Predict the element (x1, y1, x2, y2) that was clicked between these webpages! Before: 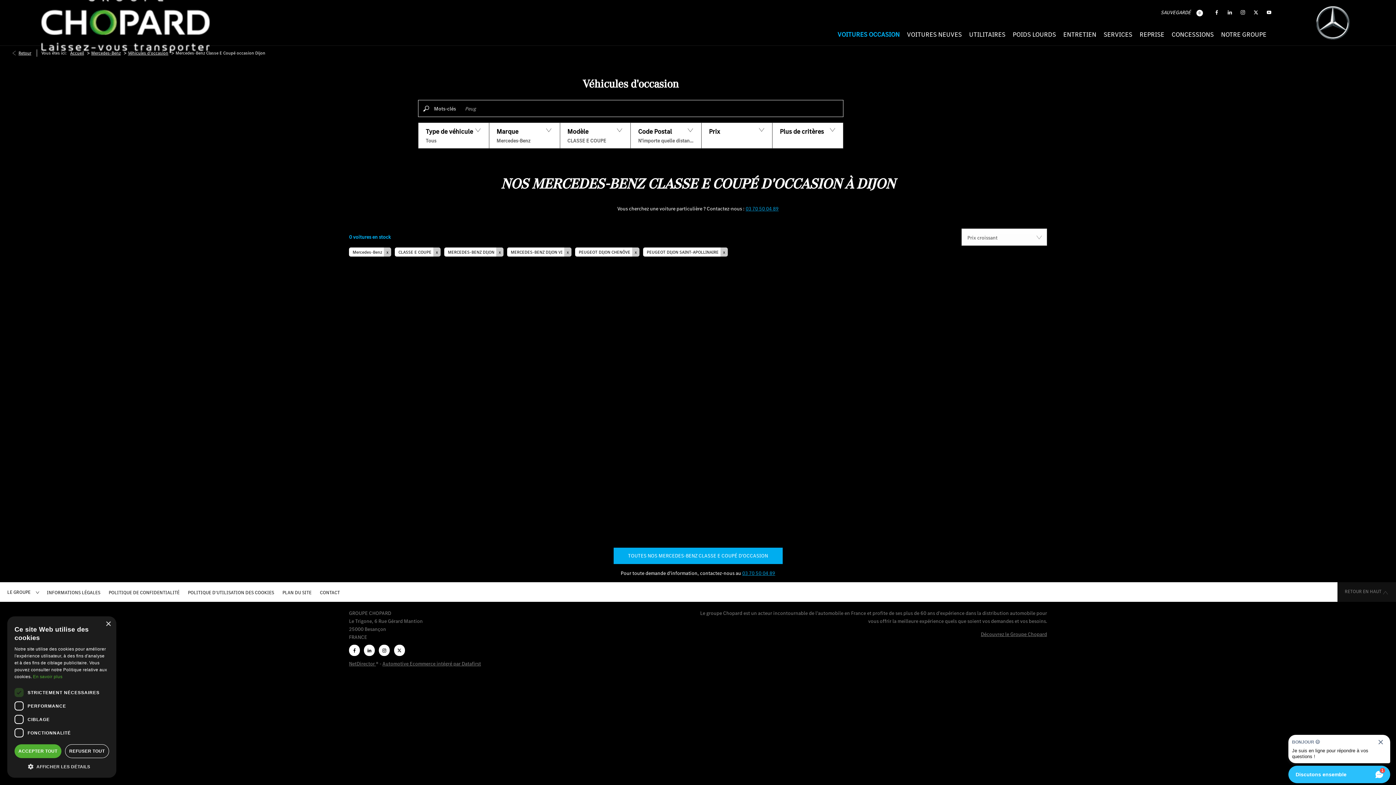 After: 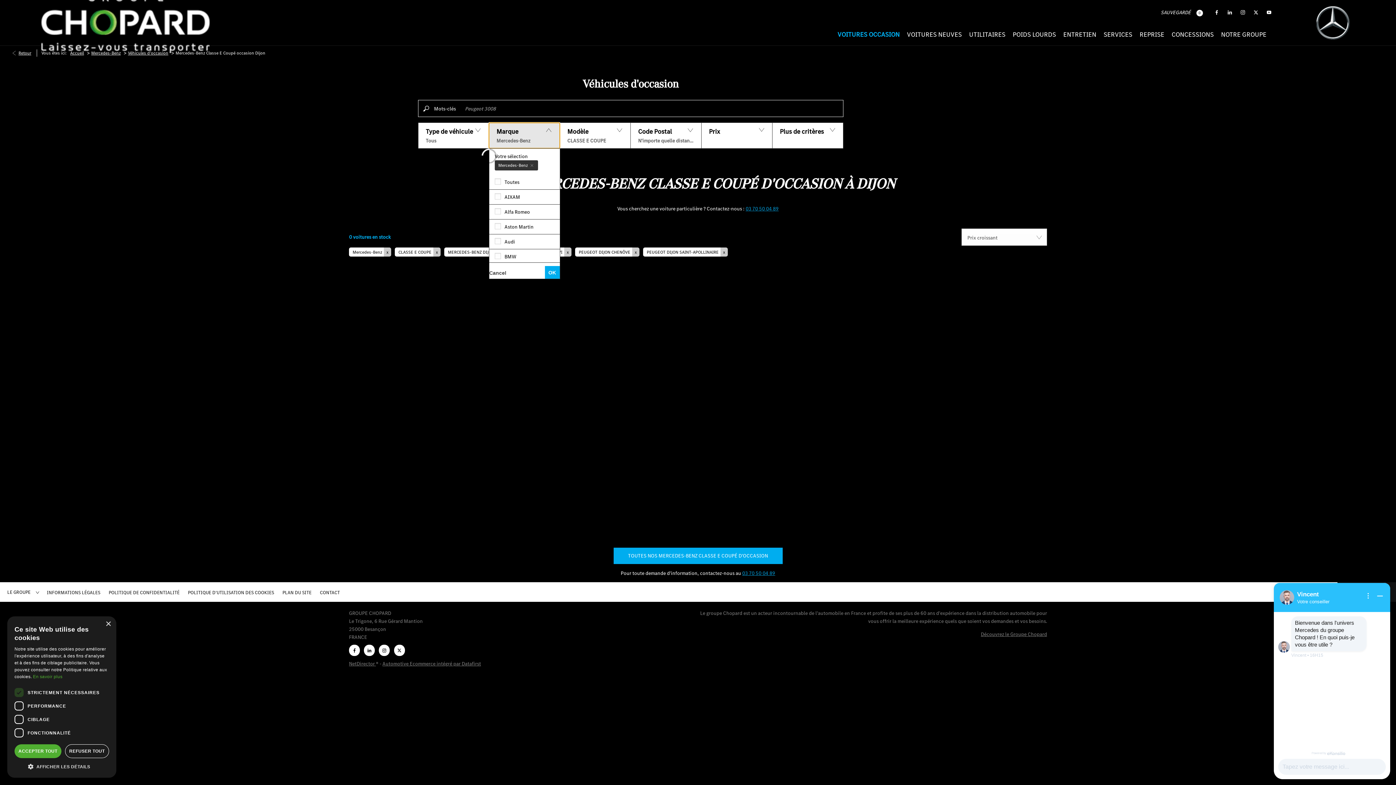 Action: label: Marque 
Mercedes-Benz bbox: (489, 122, 559, 148)